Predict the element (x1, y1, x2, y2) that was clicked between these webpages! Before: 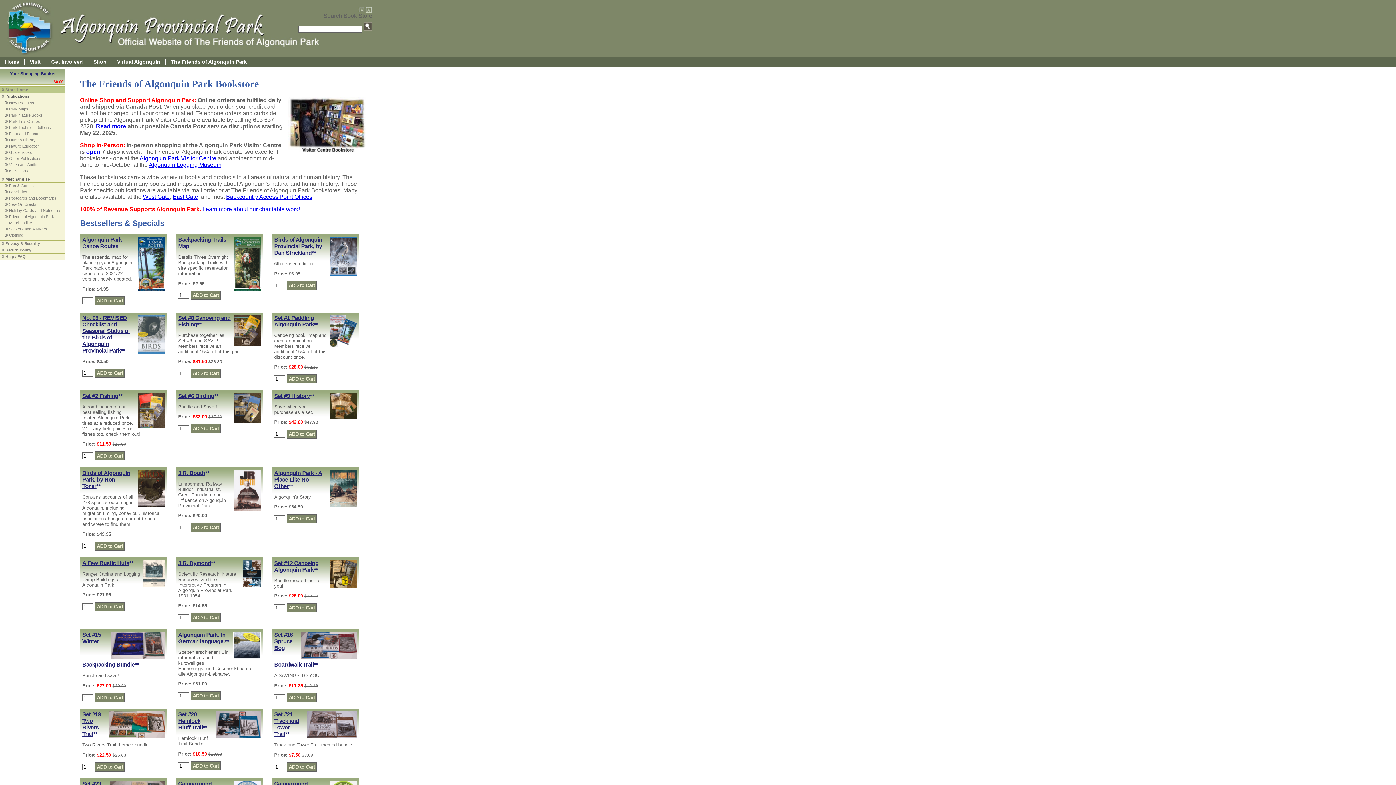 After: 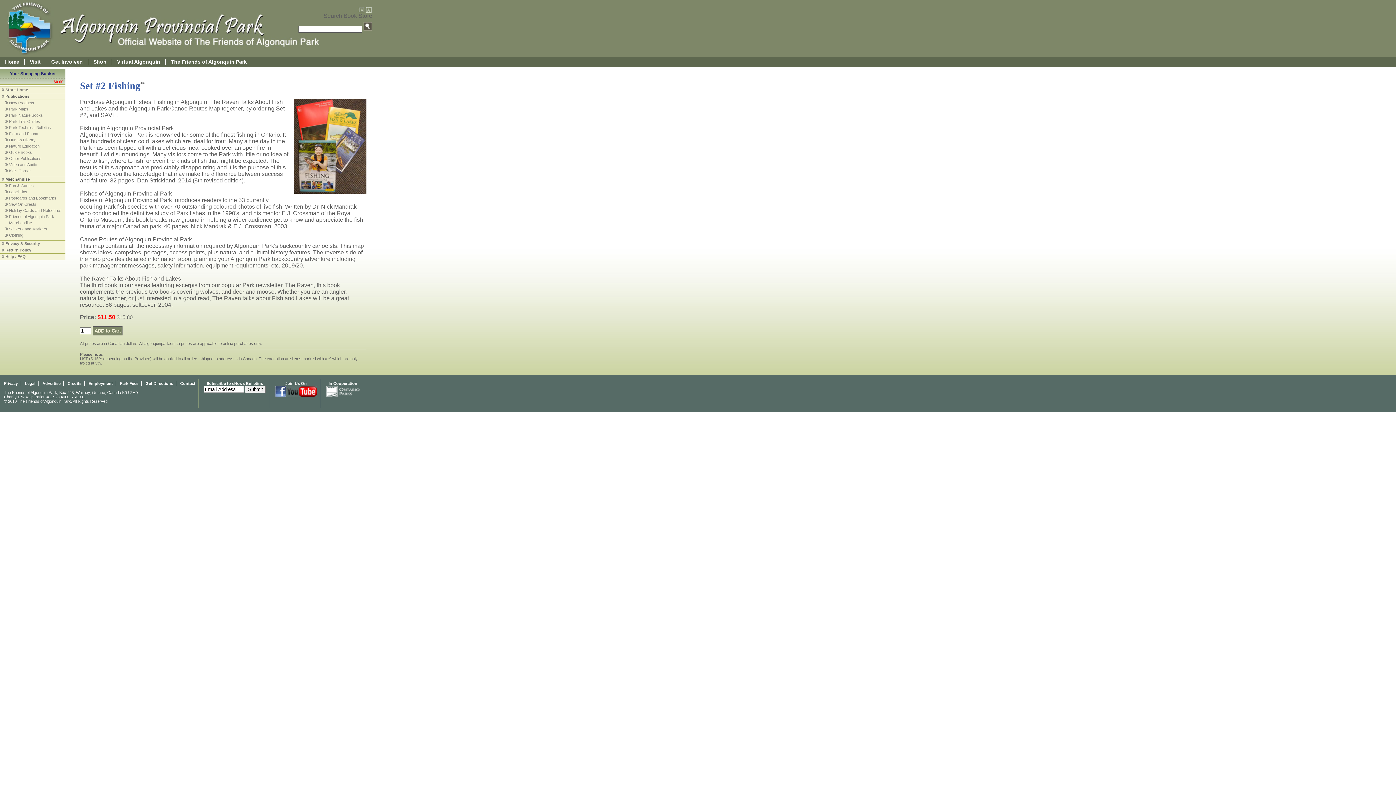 Action: bbox: (82, 393, 118, 399) label: Set #2 Fishing